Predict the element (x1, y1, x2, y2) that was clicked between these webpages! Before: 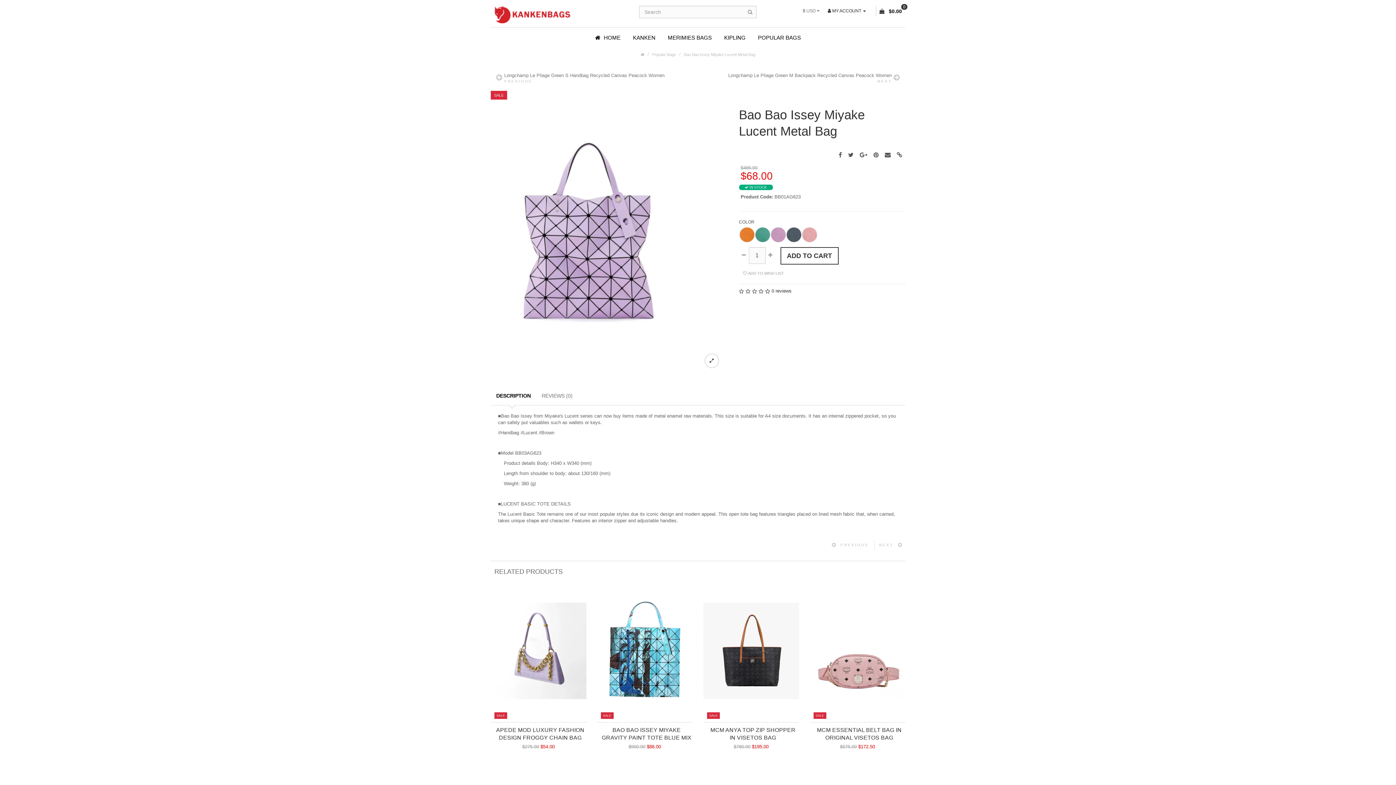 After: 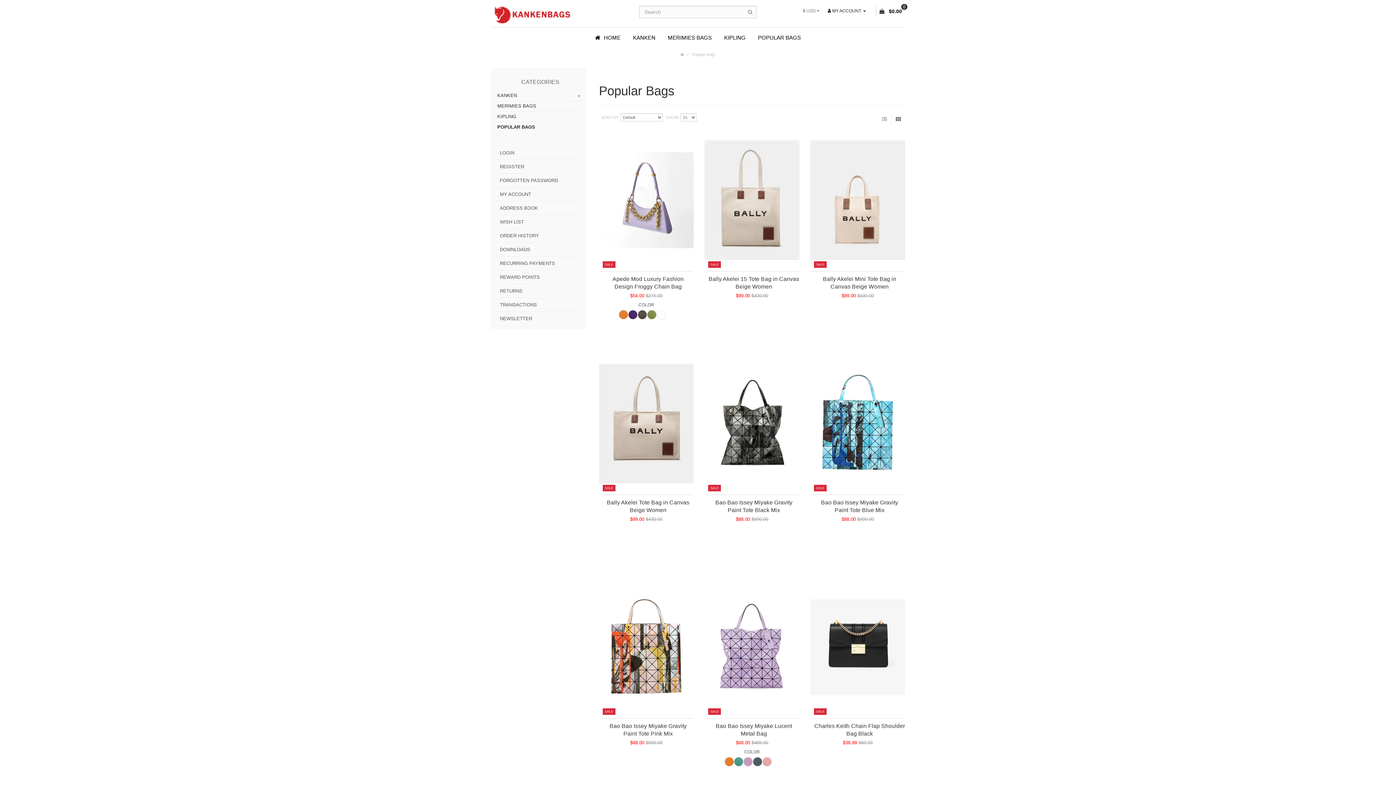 Action: bbox: (652, 52, 676, 56) label: Popular Bags